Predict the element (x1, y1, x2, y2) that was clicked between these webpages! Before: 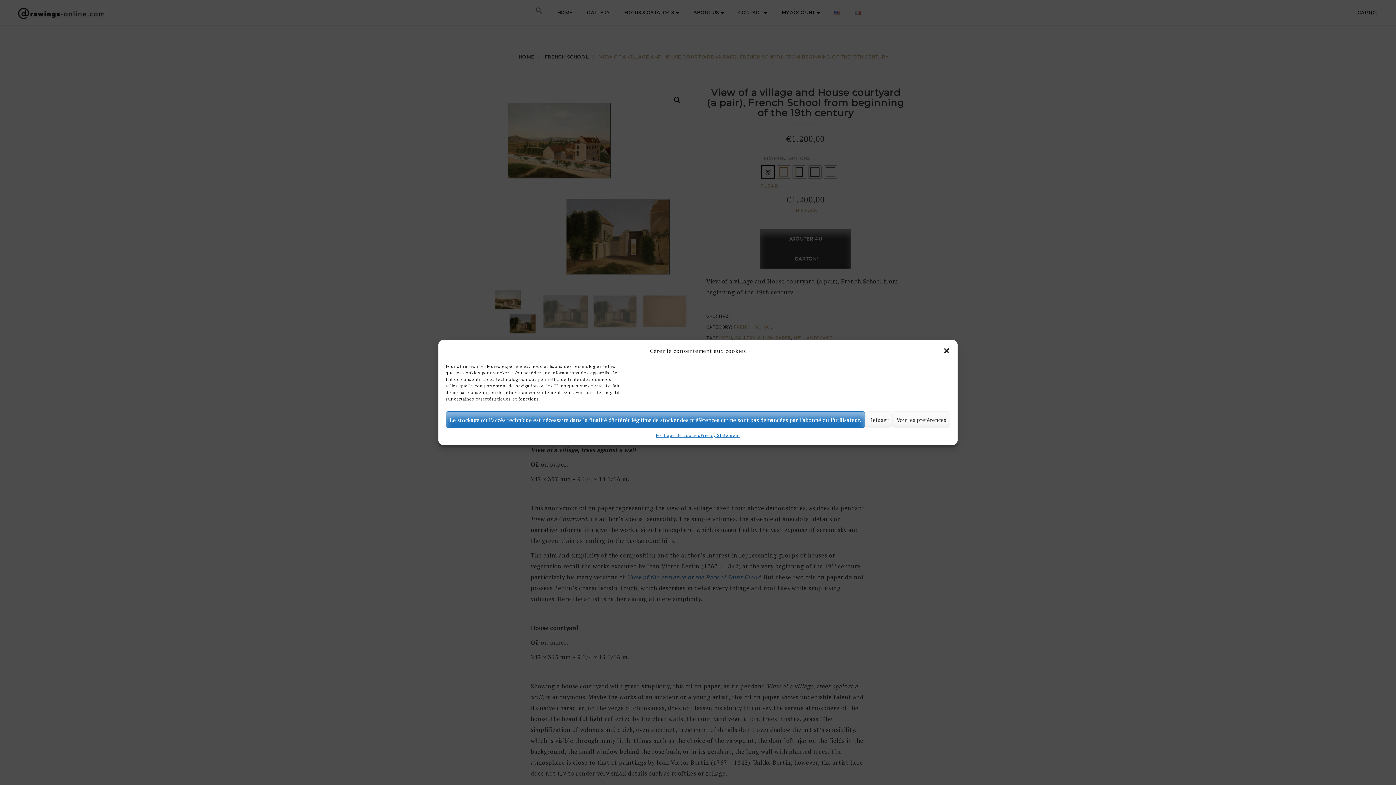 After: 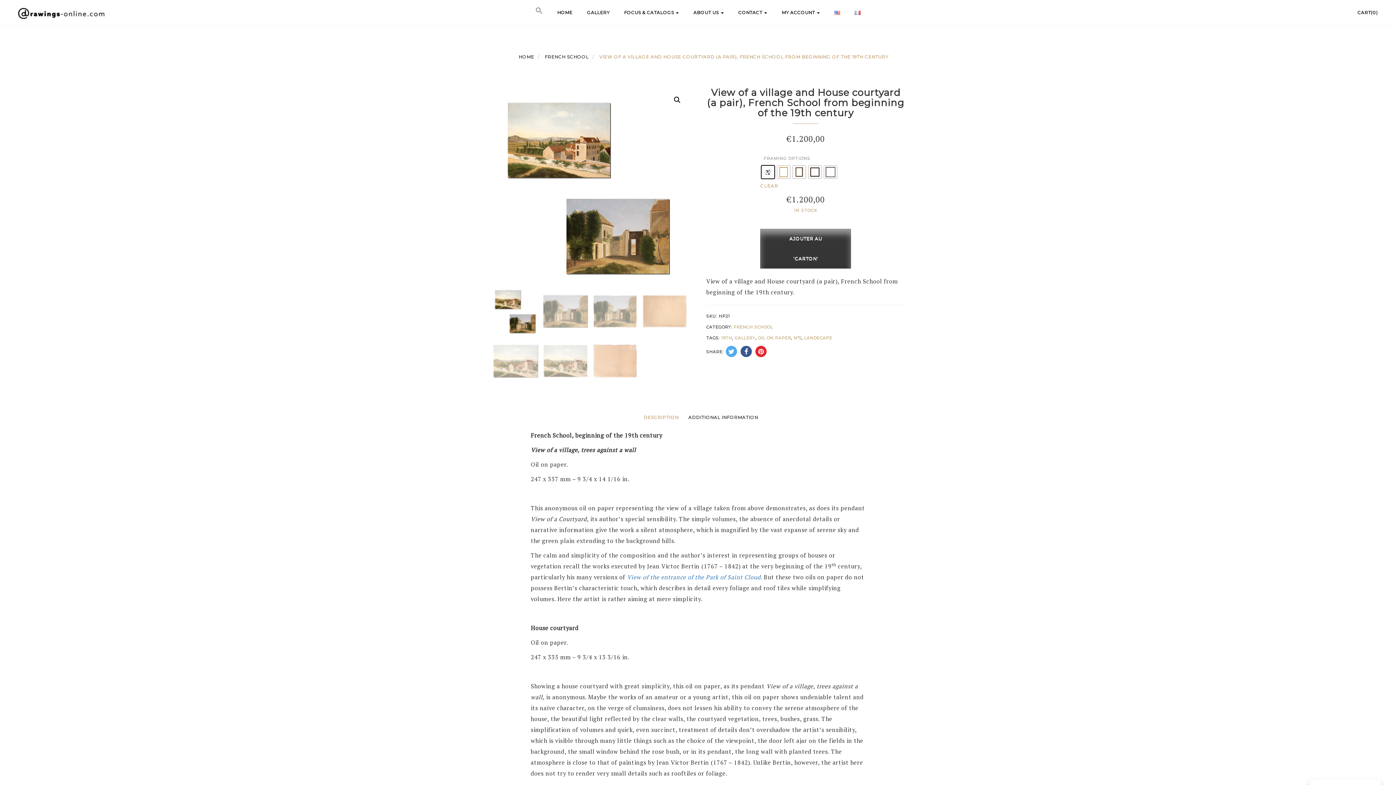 Action: label: Refuser bbox: (865, 411, 892, 428)